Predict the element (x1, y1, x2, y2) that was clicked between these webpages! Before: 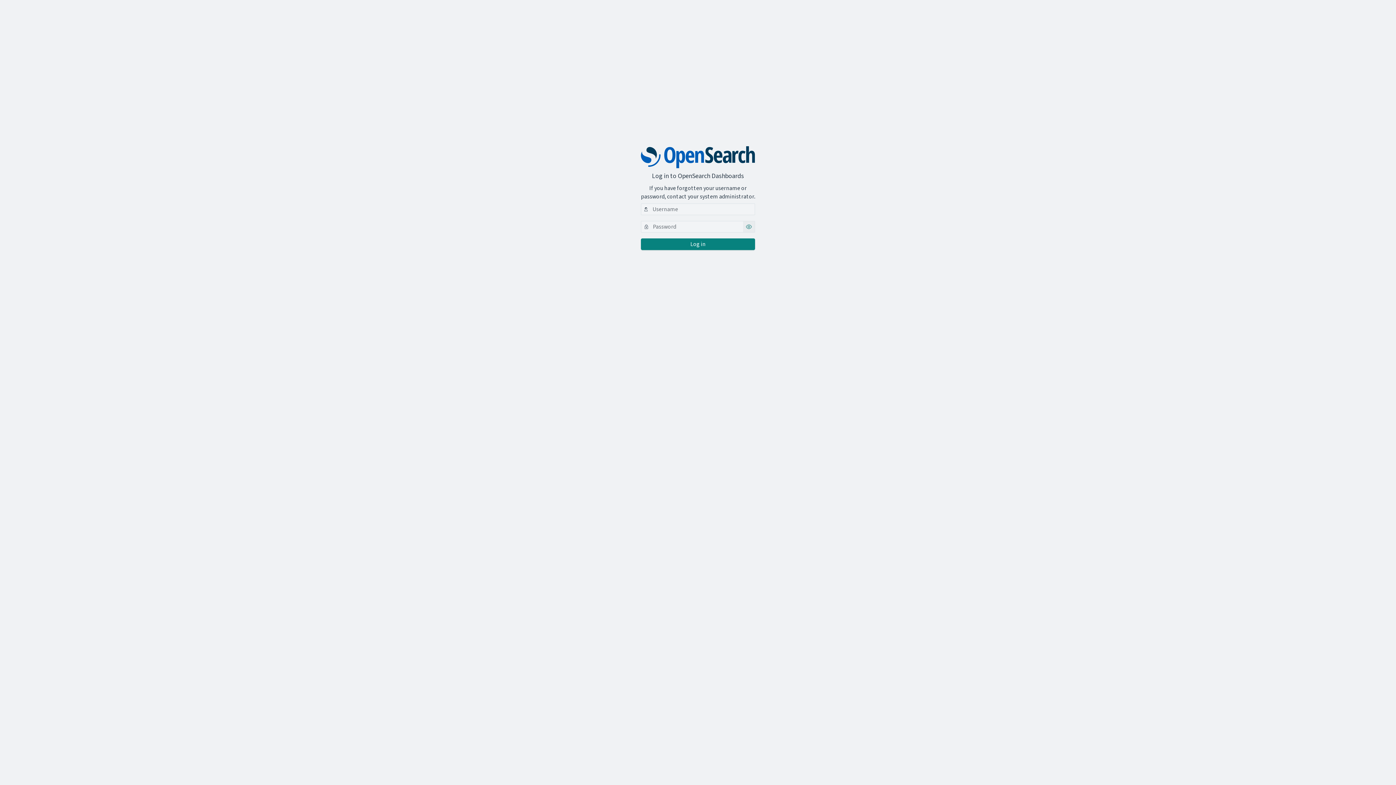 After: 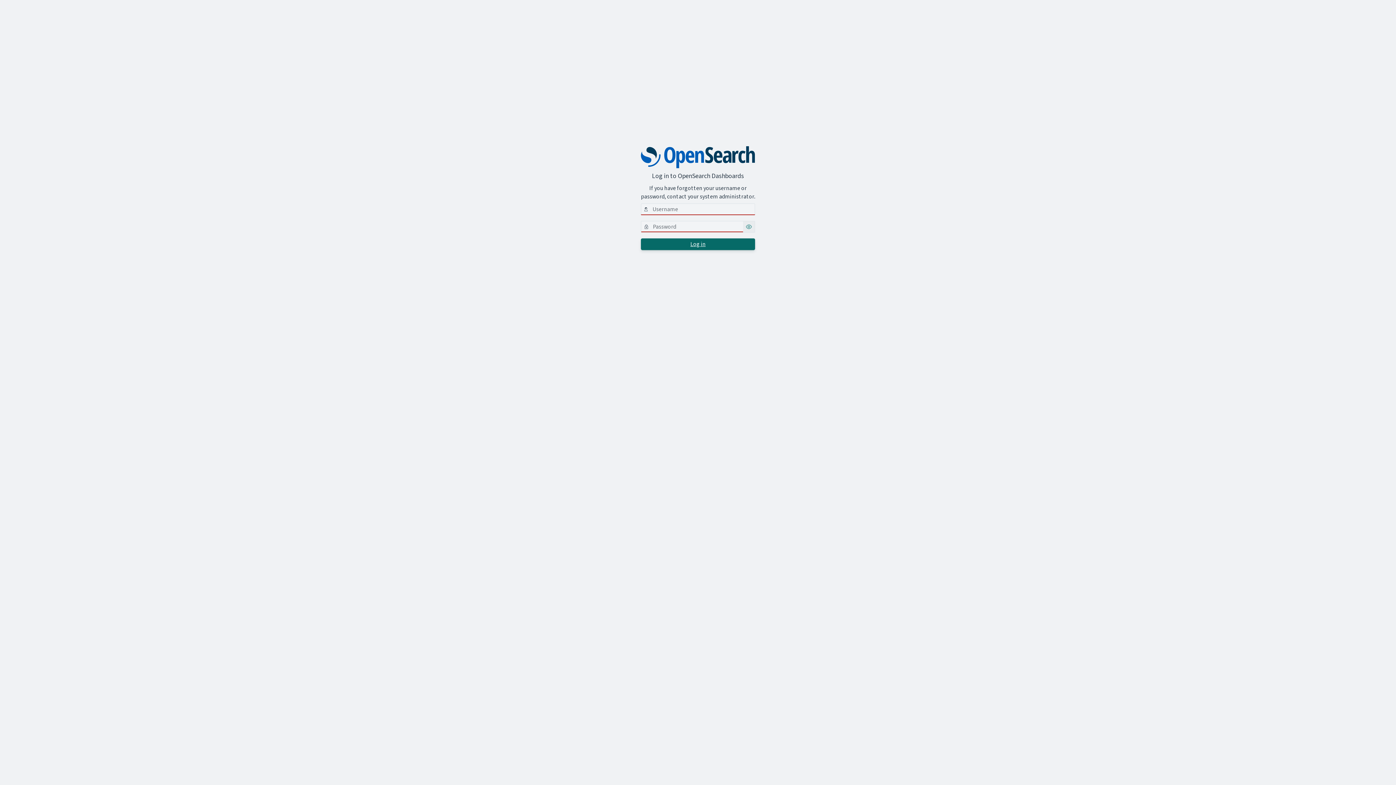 Action: label: basicauth_login_button bbox: (641, 238, 755, 250)